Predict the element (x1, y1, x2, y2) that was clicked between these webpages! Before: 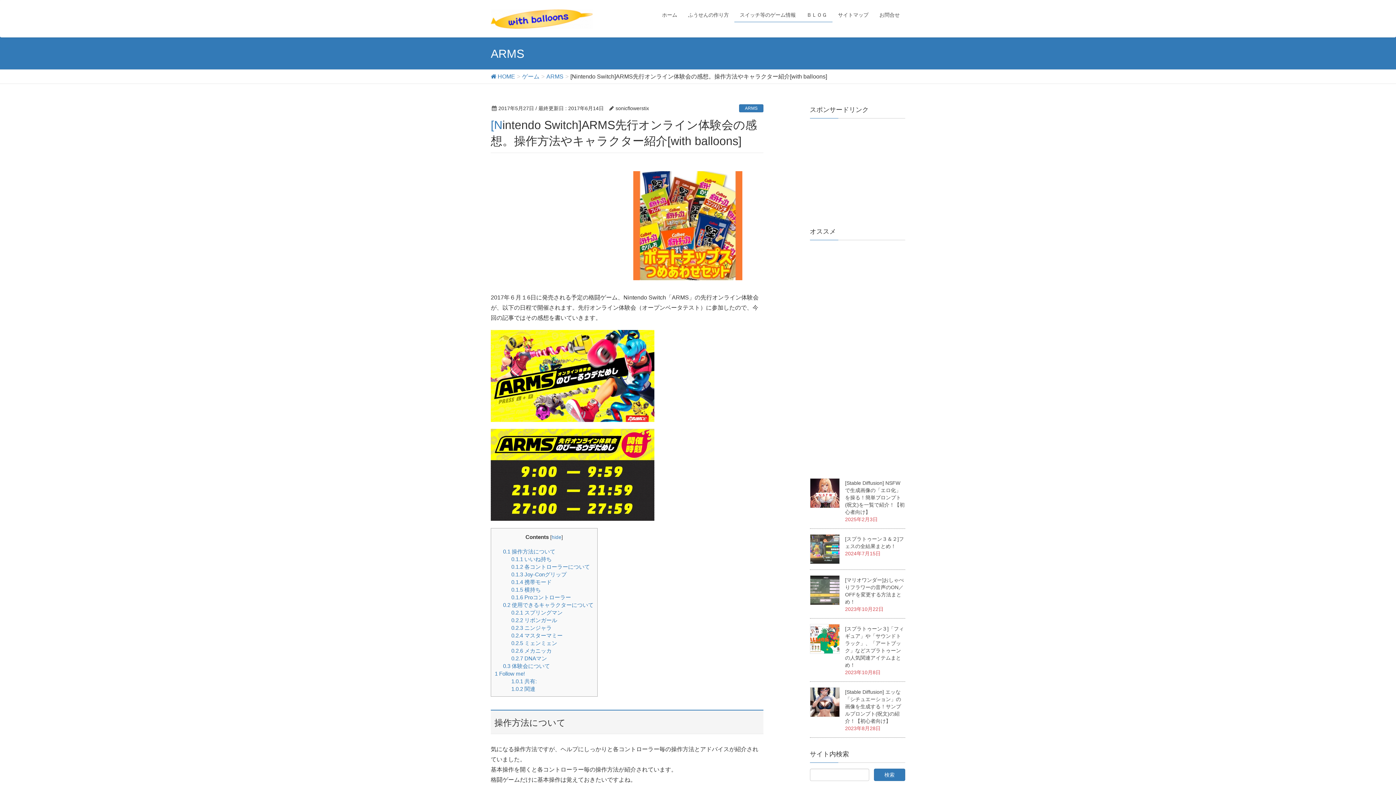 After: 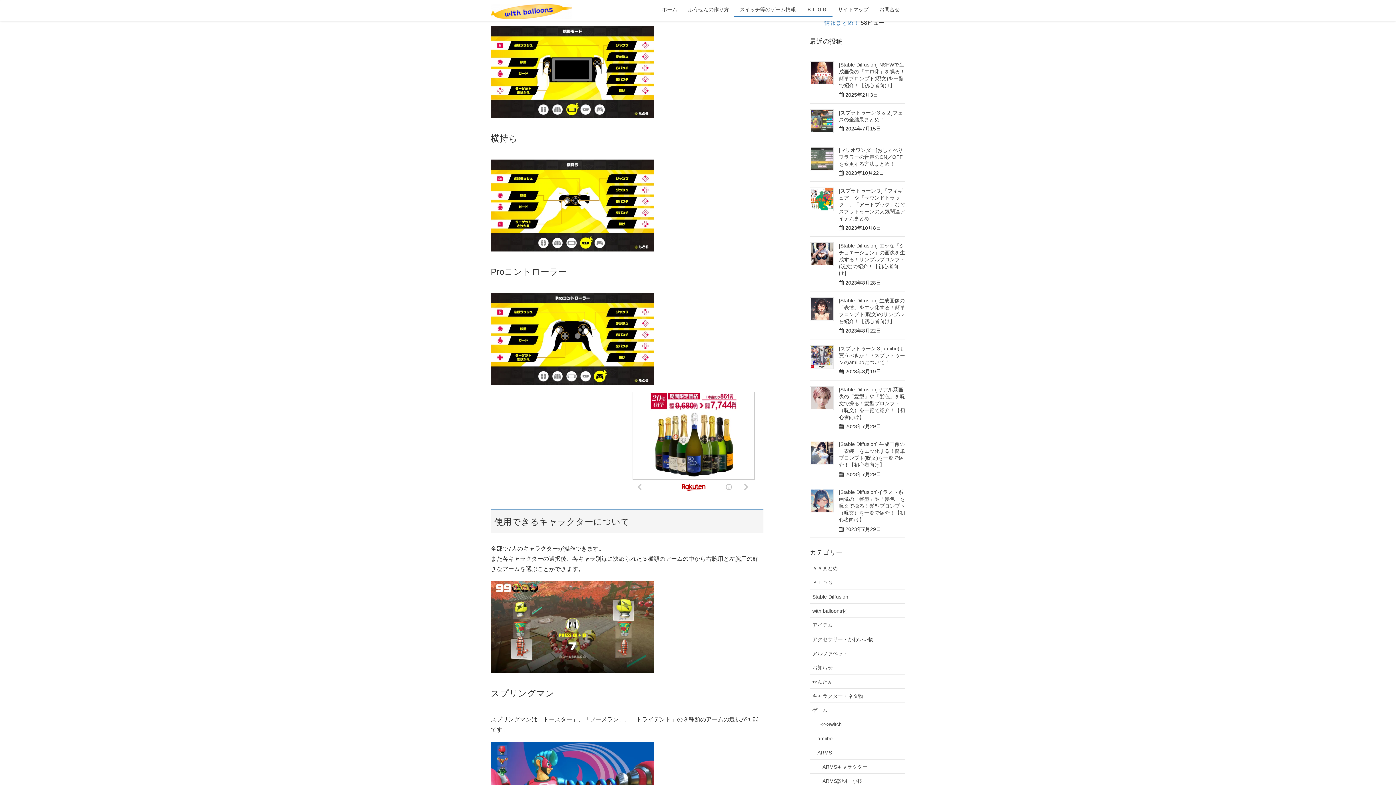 Action: label: 0.1.4 携帯モード bbox: (511, 579, 551, 585)